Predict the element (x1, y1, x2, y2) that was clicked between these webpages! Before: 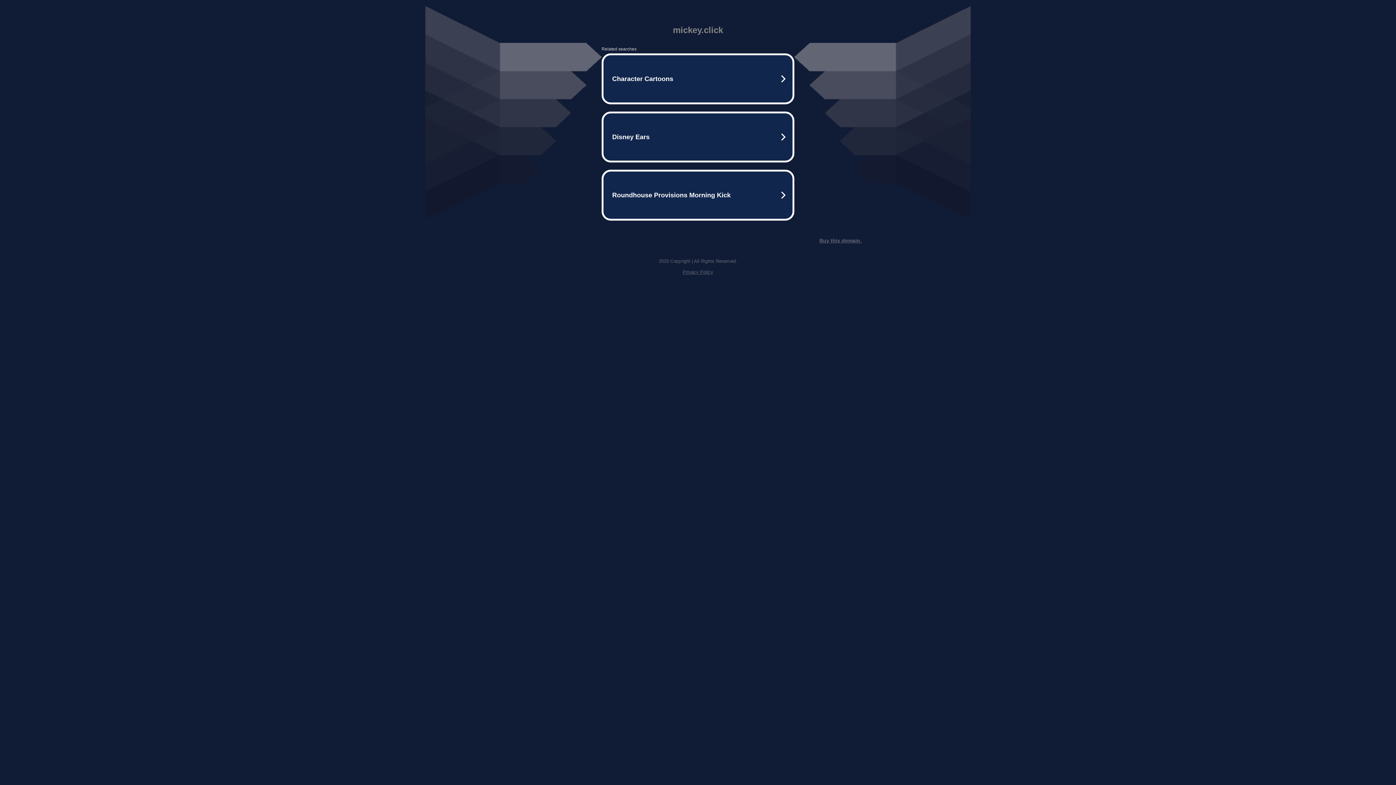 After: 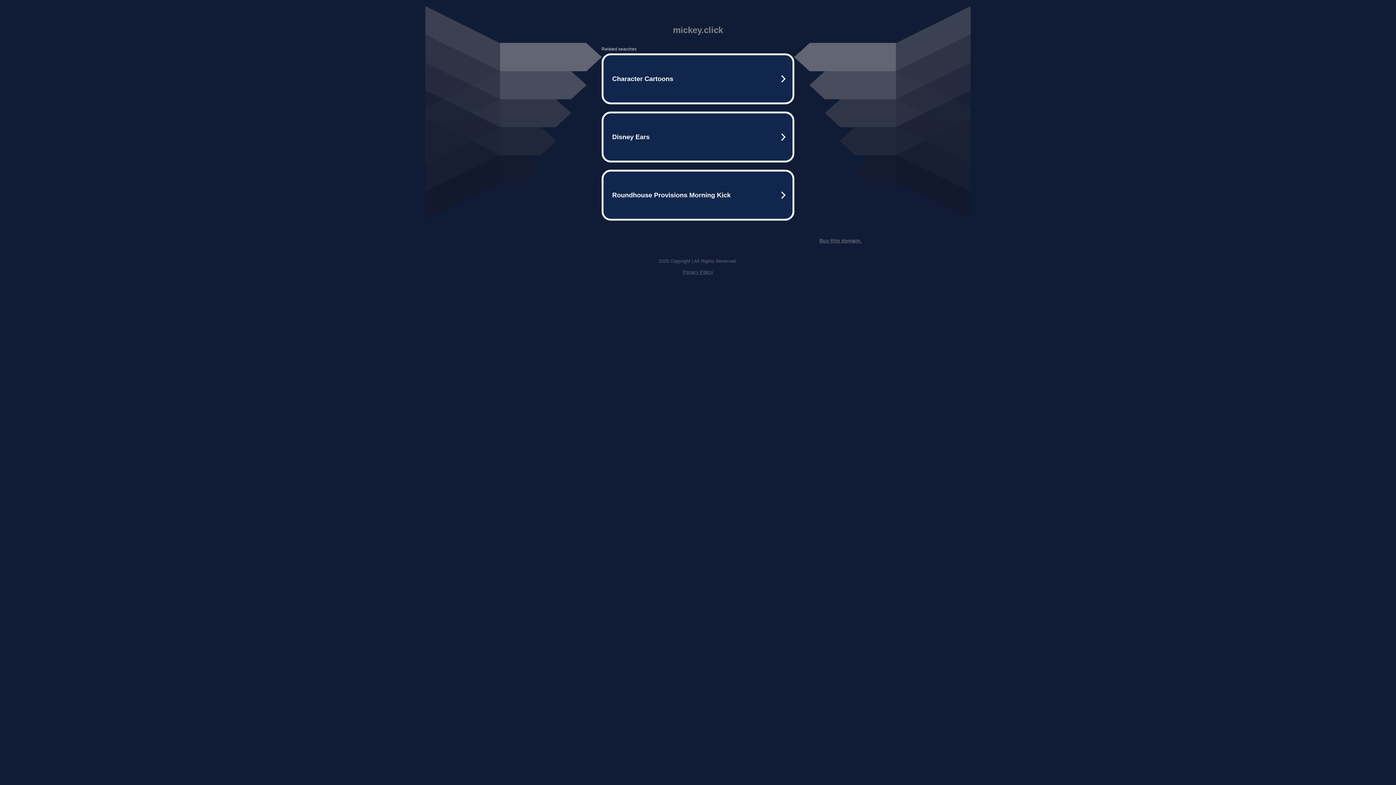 Action: label: Buy this domain. bbox: (819, 237, 861, 243)